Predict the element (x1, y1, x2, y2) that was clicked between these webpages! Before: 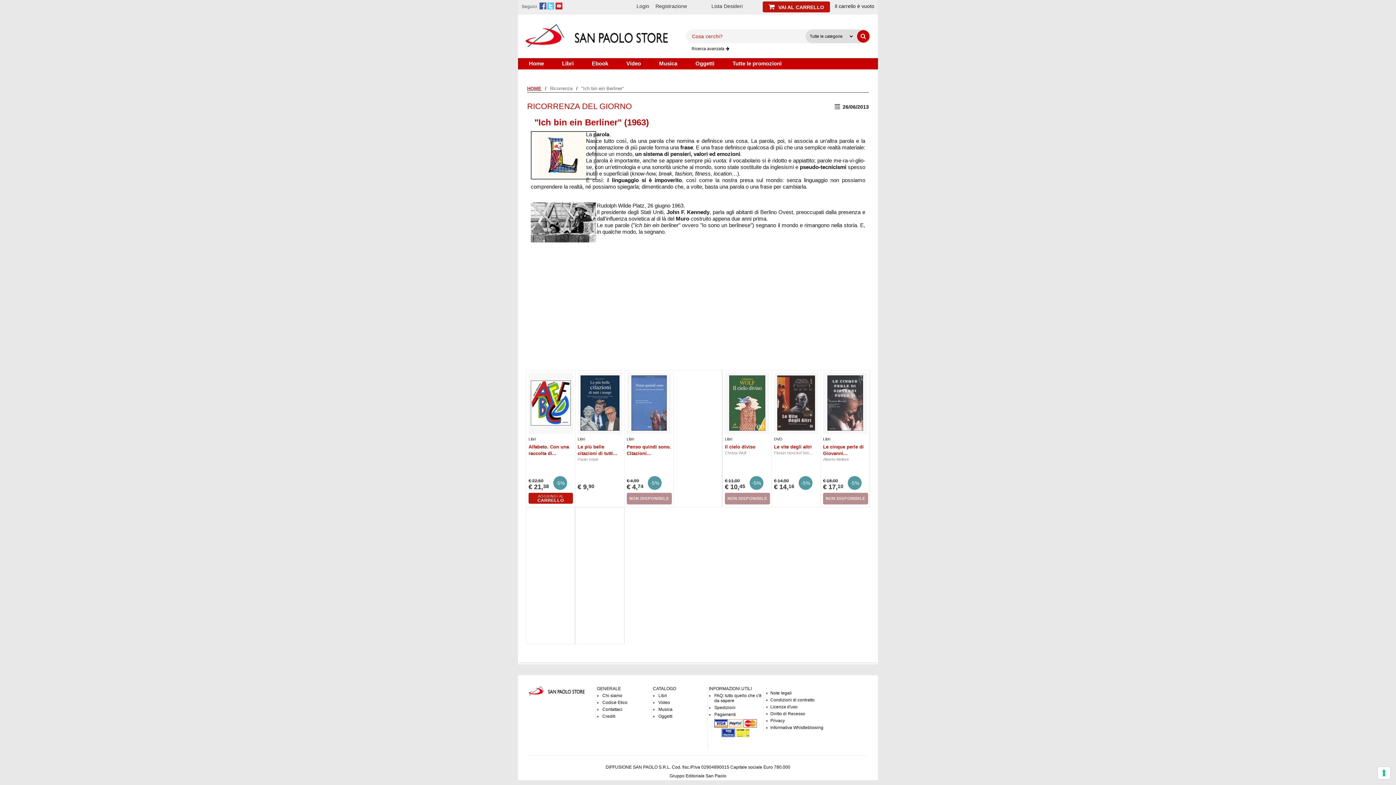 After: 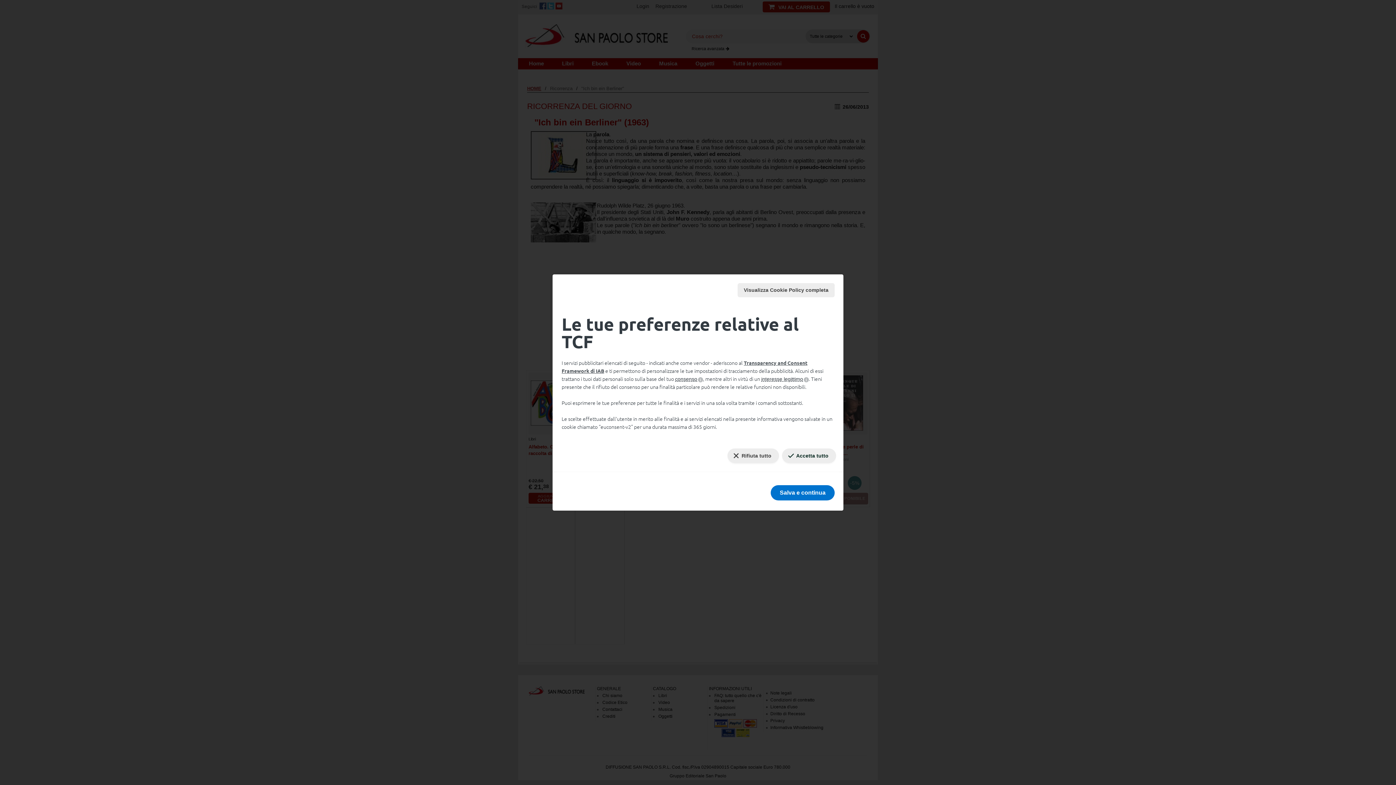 Action: label: Le tue preferenze relative al consenso per le tecnologie di tracciamento bbox: (1378, 767, 1390, 779)